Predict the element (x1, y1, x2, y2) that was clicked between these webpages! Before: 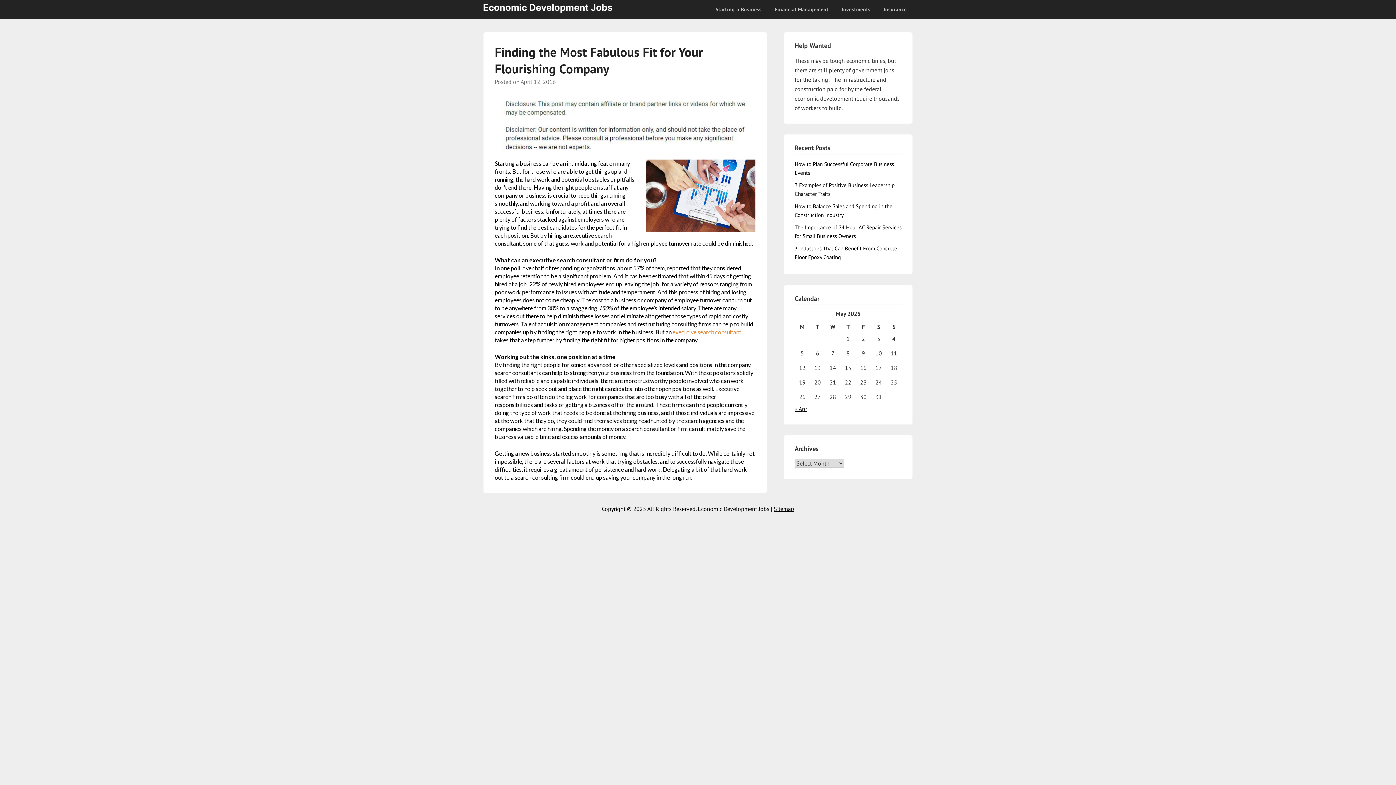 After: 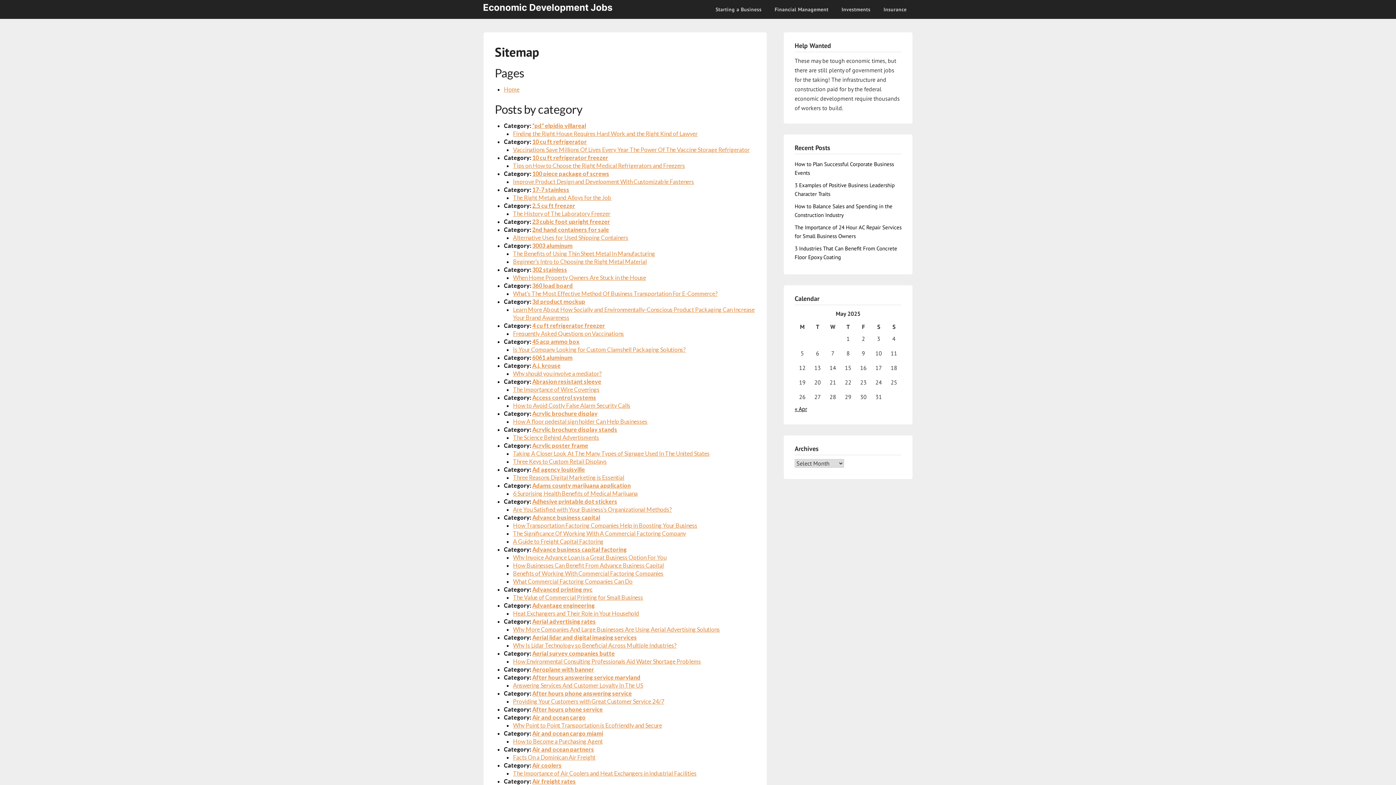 Action: bbox: (774, 505, 794, 512) label: Sitemap